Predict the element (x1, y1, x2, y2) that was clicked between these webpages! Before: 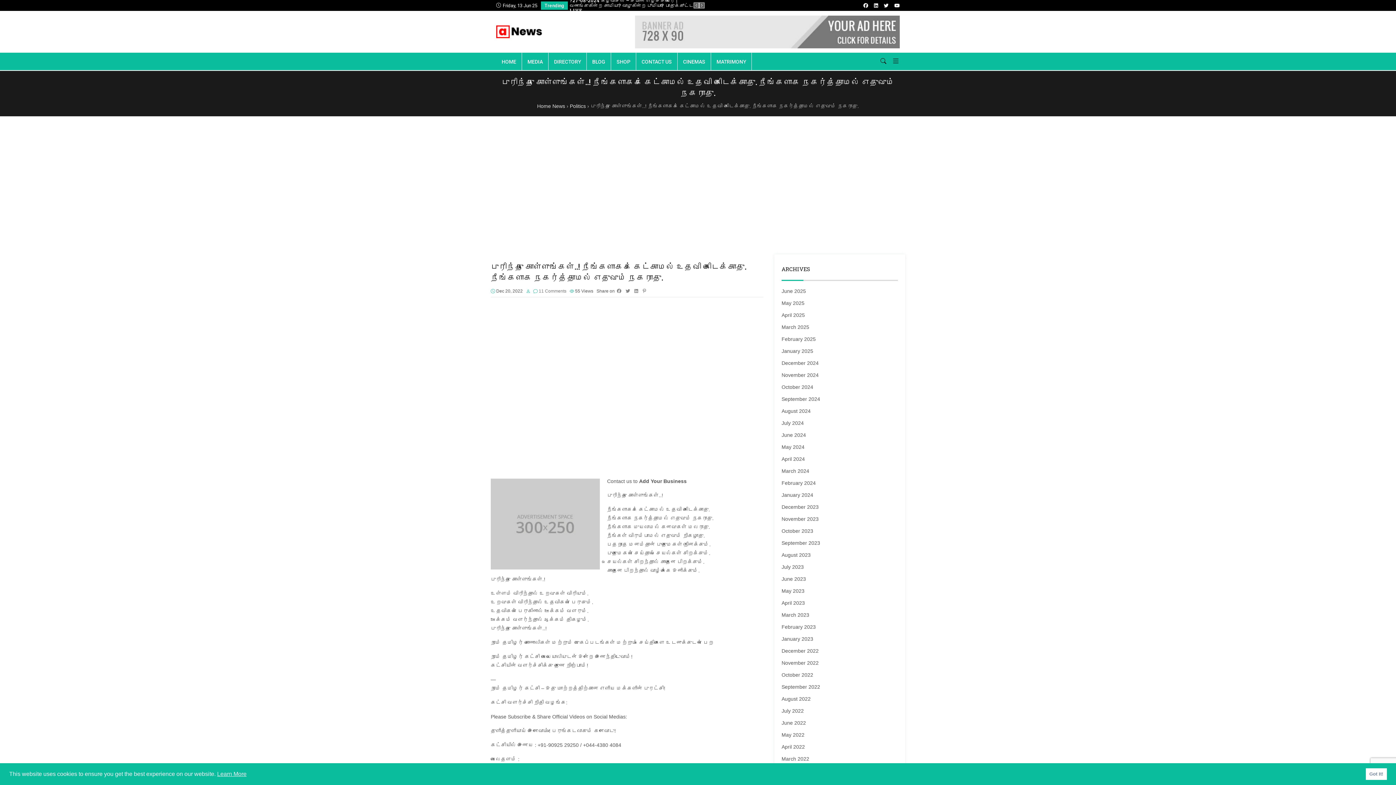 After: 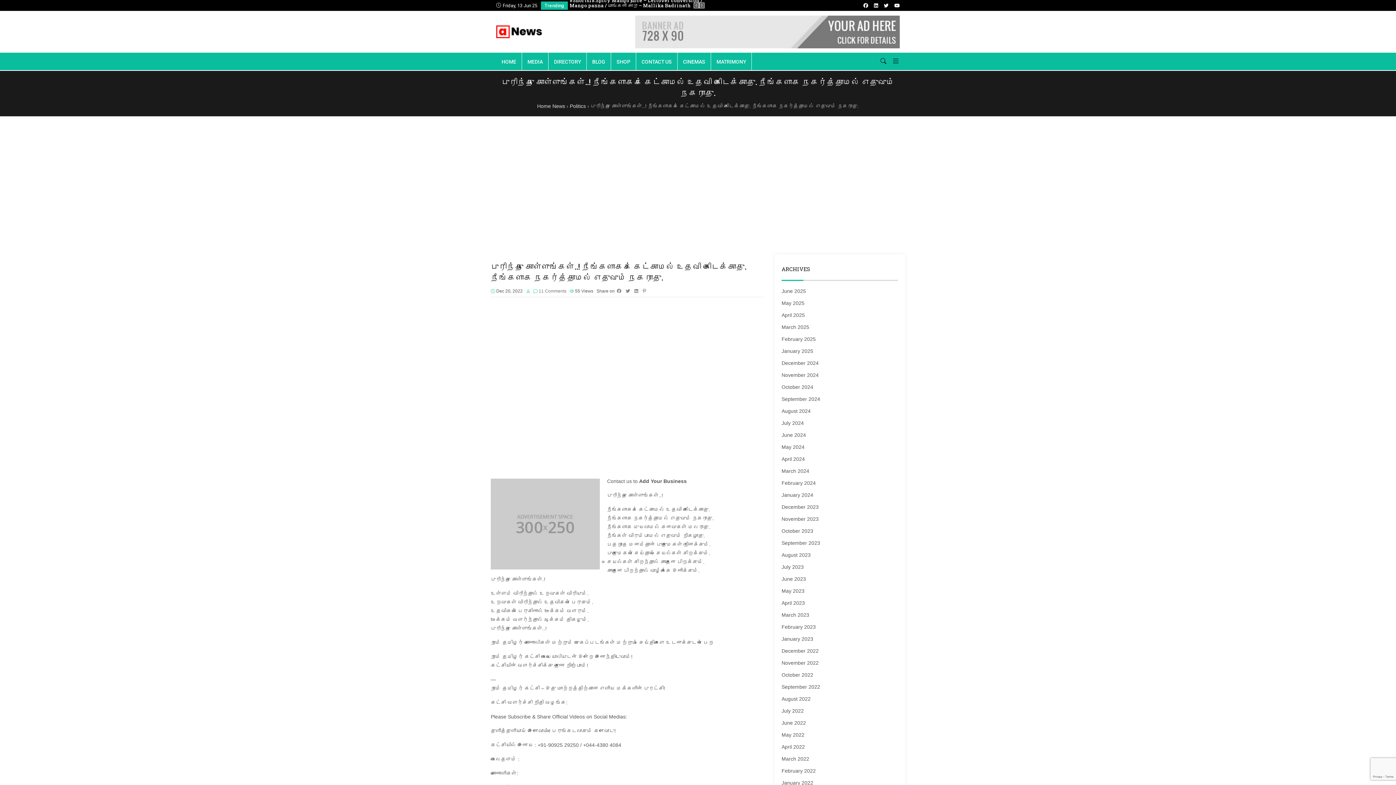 Action: label: dismiss cookie message bbox: (1366, 768, 1387, 780)